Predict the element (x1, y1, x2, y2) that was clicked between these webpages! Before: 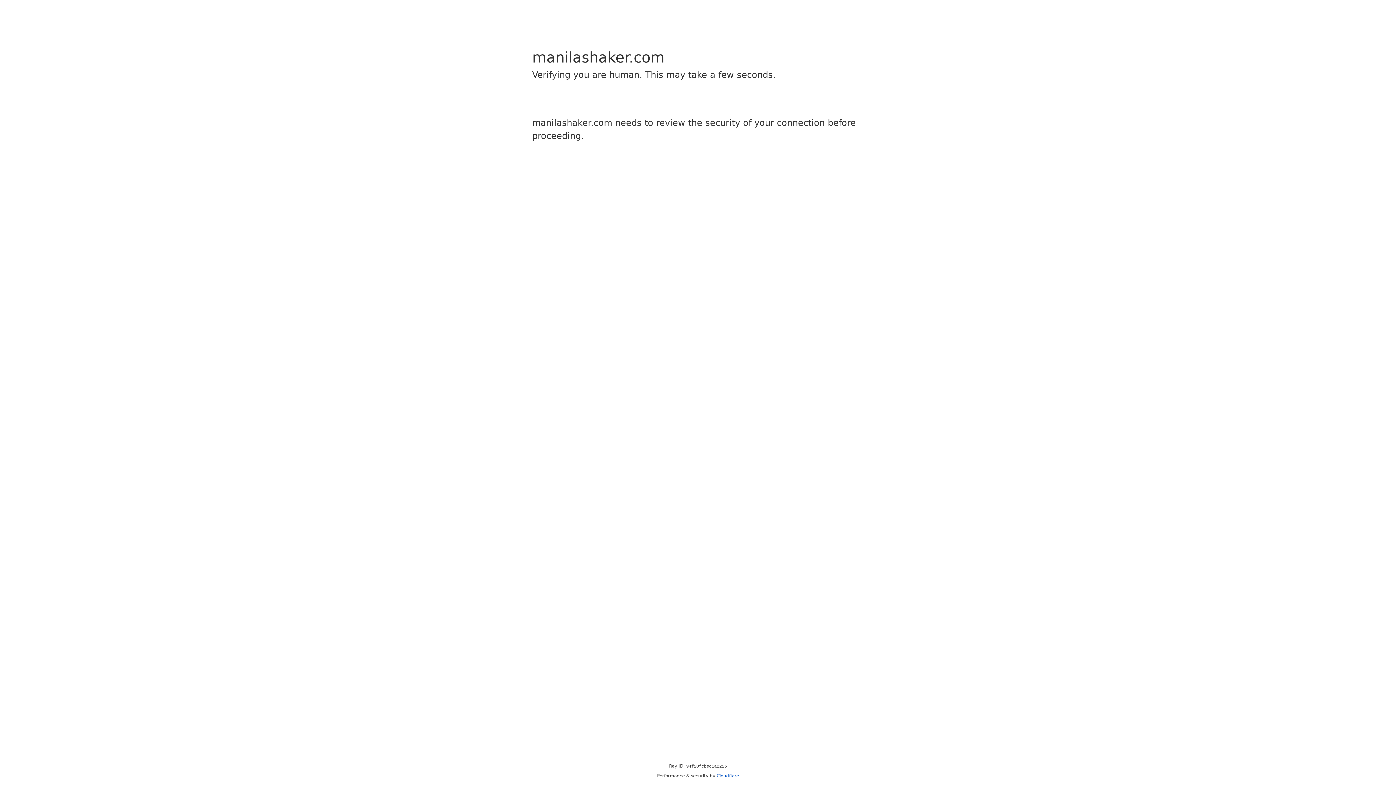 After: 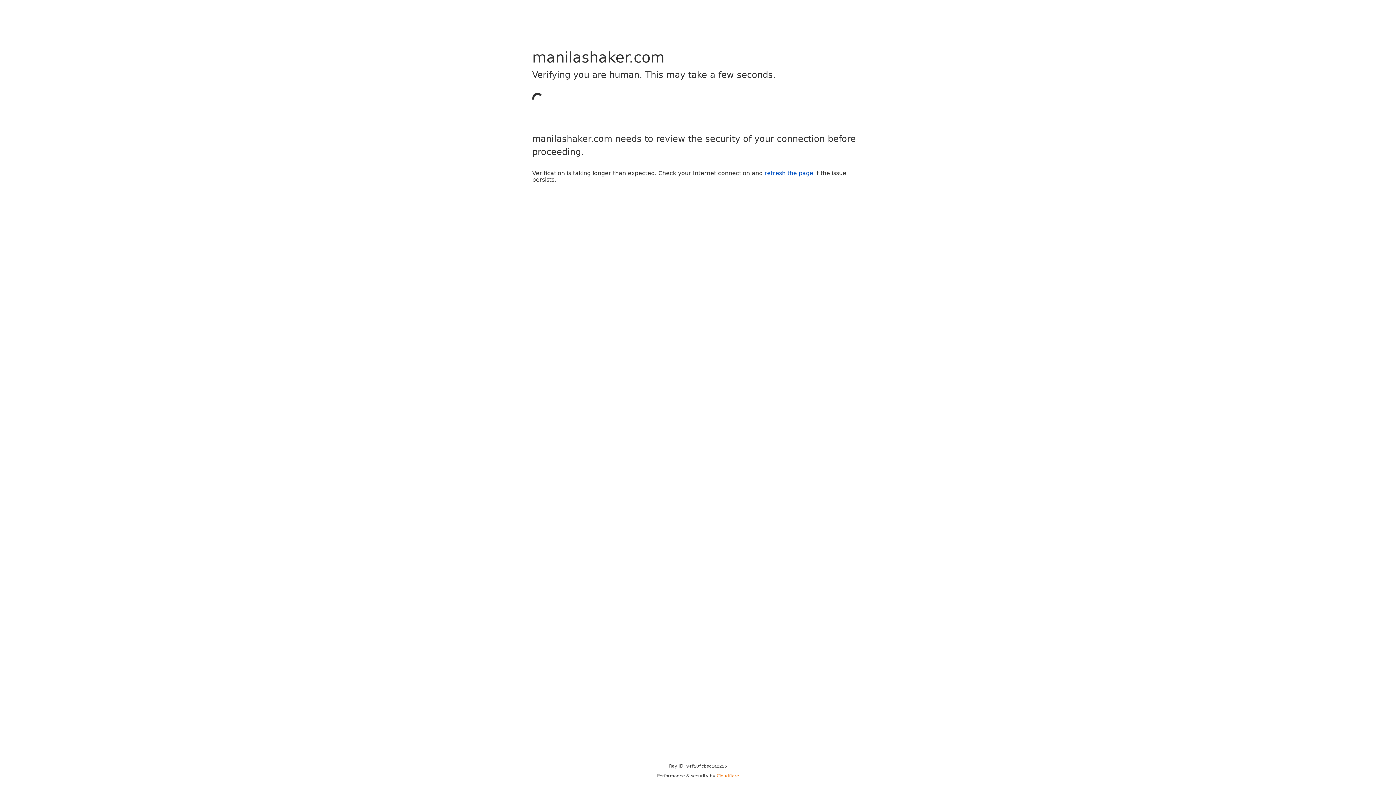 Action: label: Cloudflare bbox: (716, 773, 739, 778)